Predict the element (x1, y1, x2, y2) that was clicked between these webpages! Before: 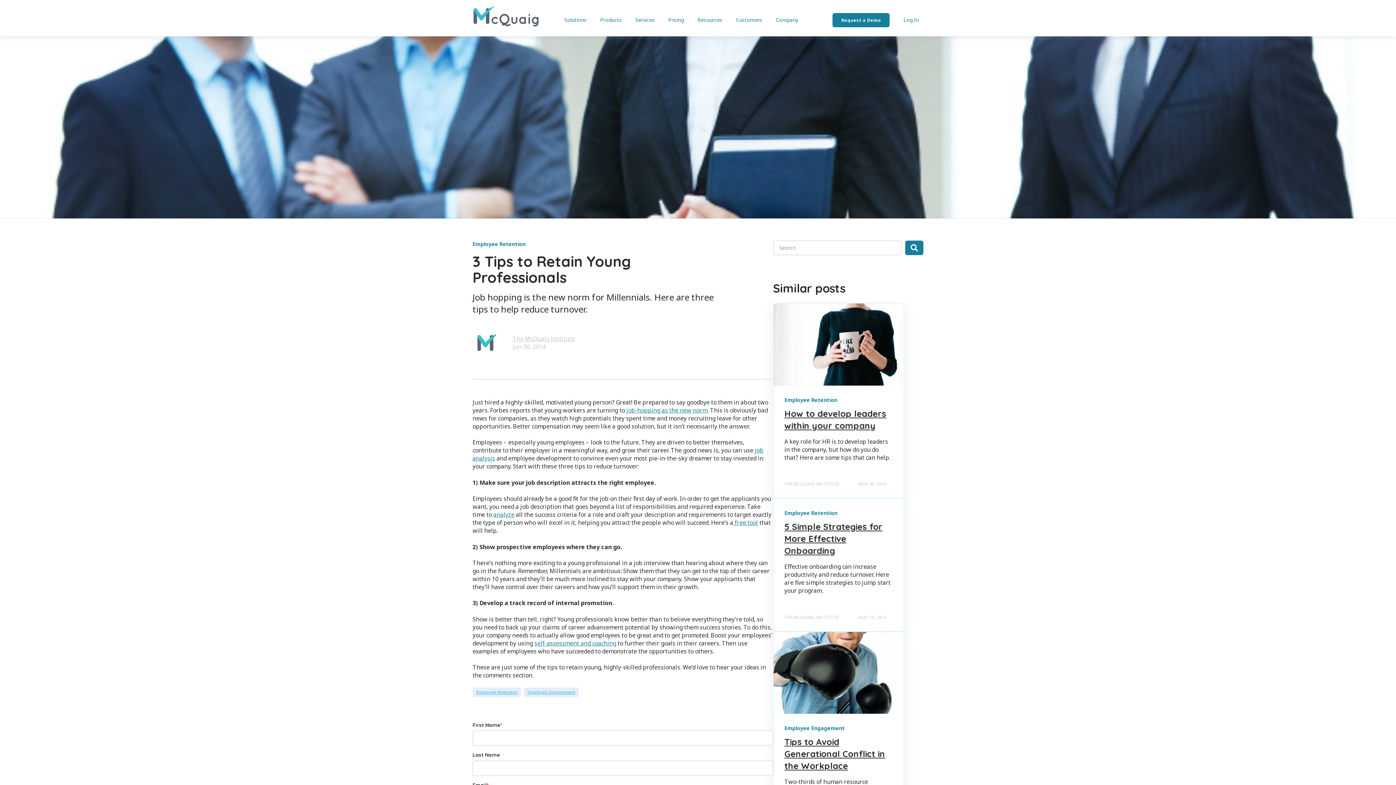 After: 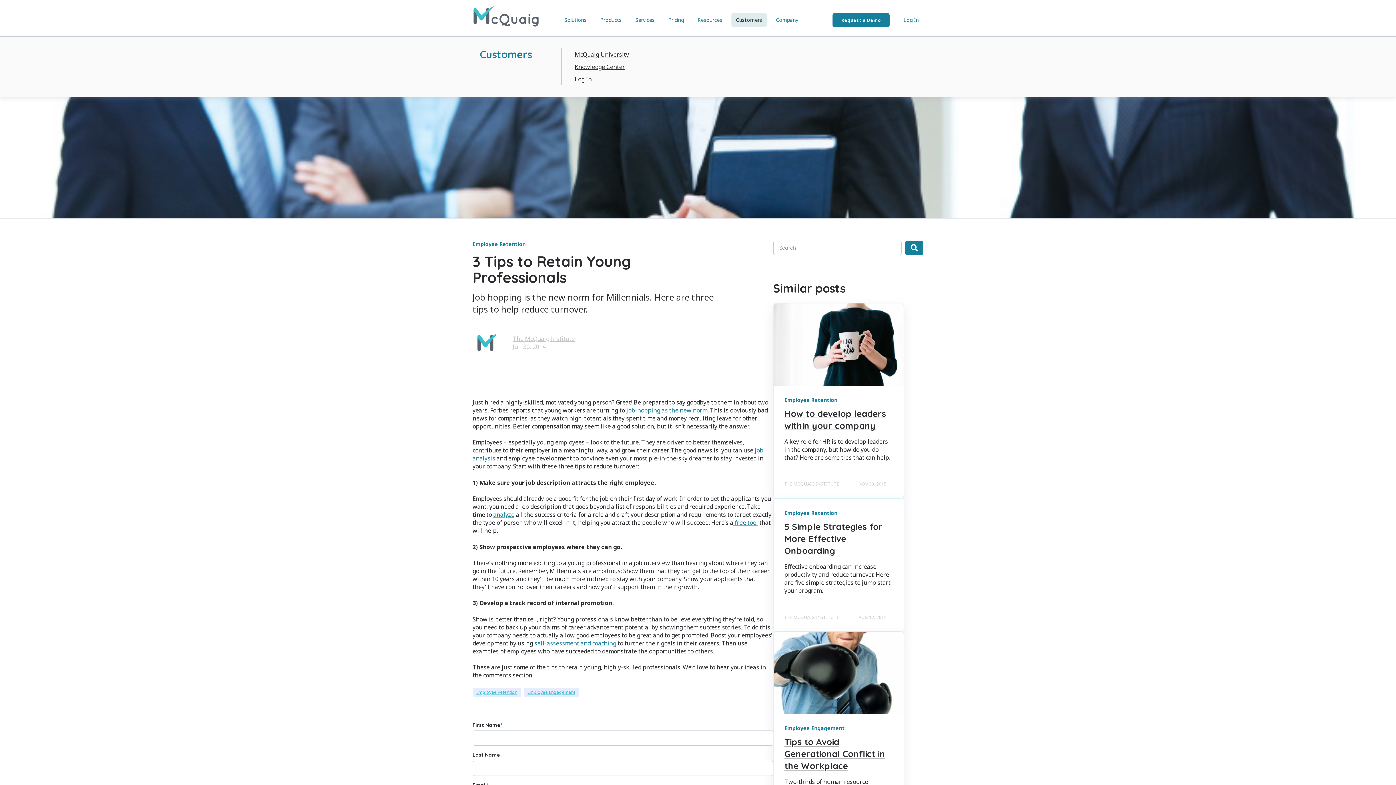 Action: bbox: (731, 12, 766, 27) label: Customers